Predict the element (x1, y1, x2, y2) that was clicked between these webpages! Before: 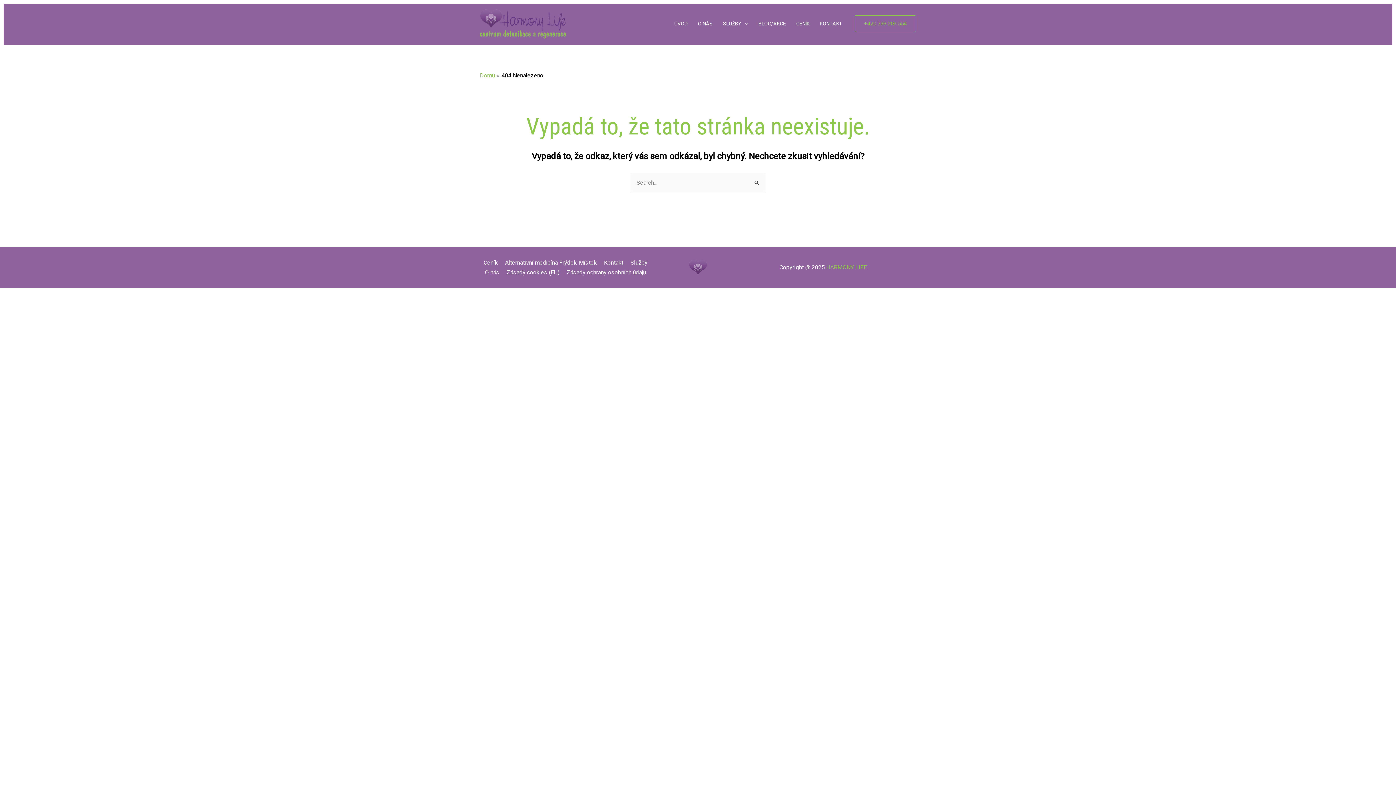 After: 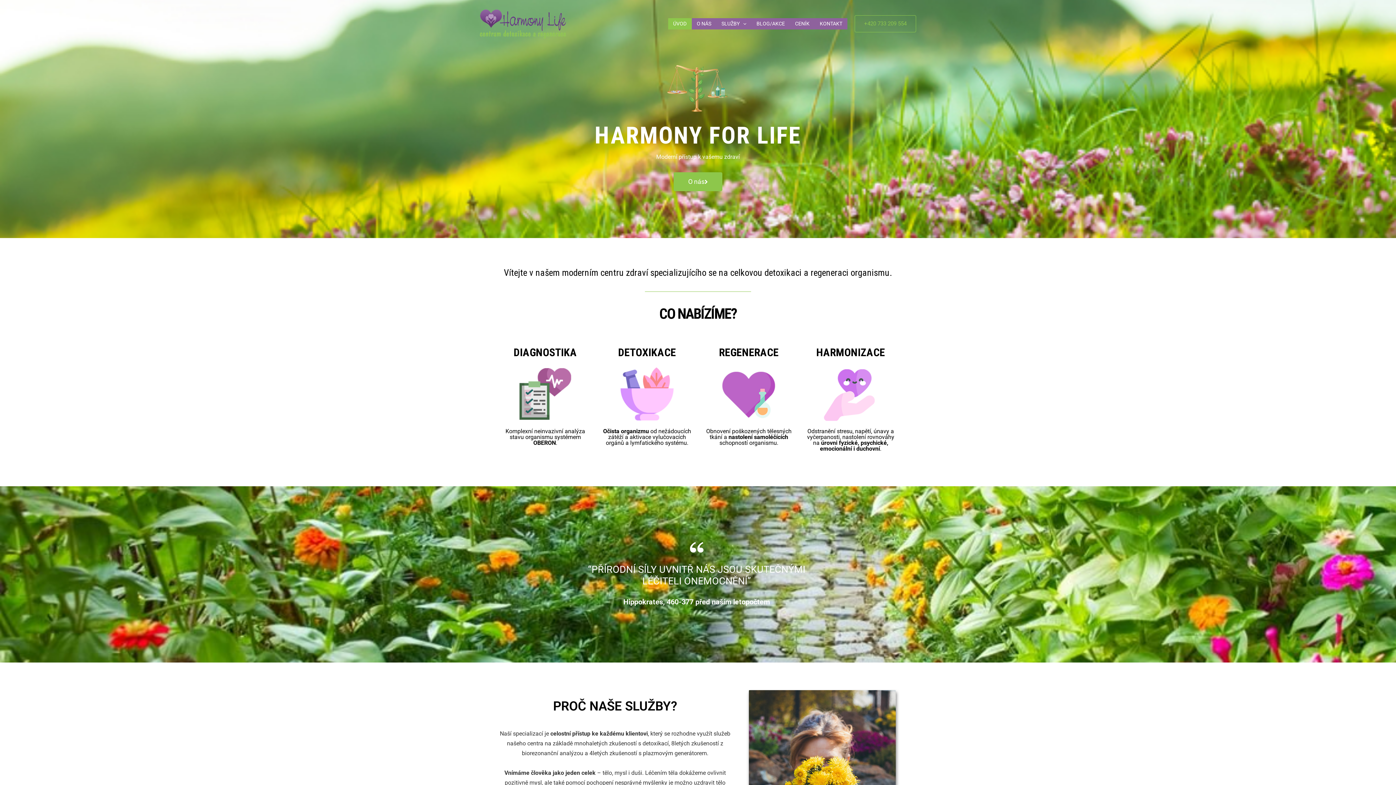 Action: label: HARMONY LIFE bbox: (826, 264, 867, 270)